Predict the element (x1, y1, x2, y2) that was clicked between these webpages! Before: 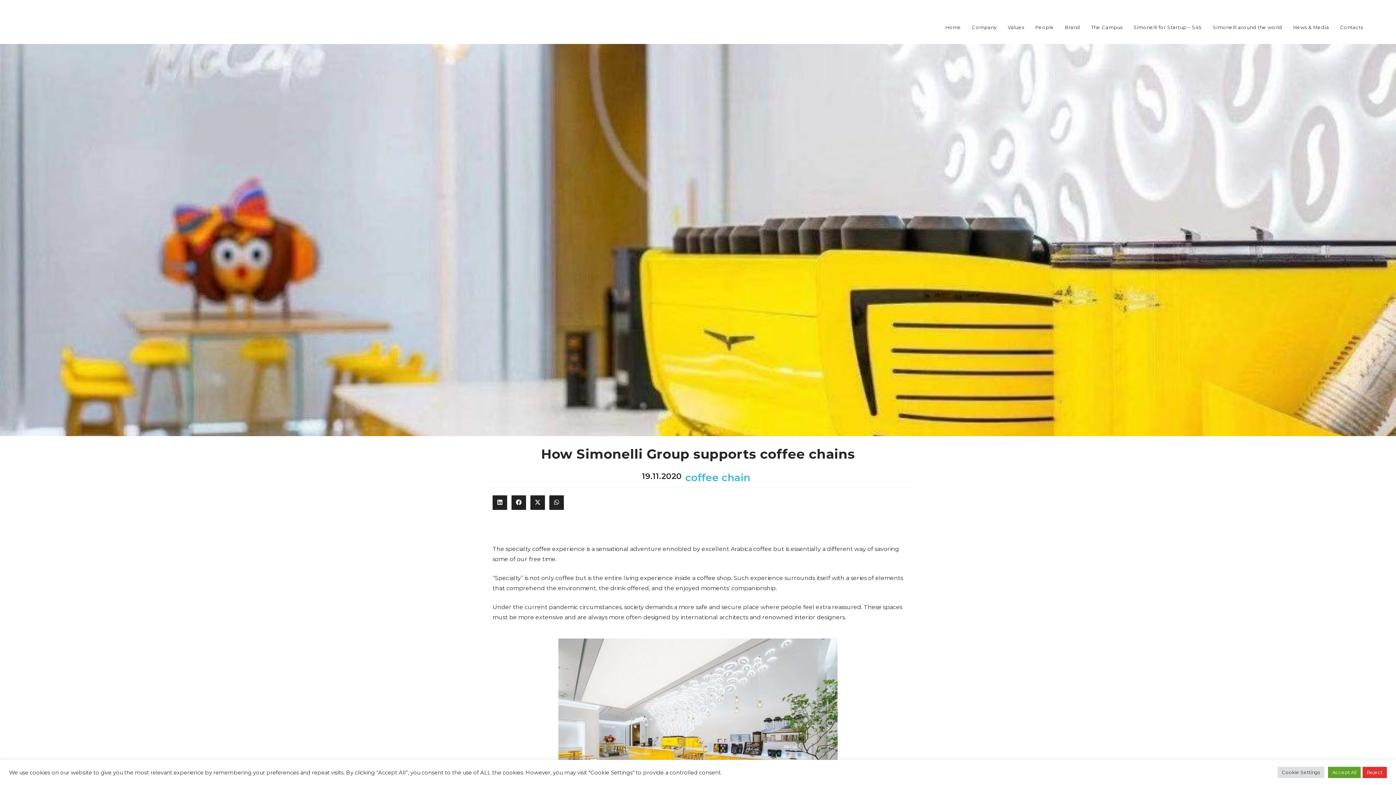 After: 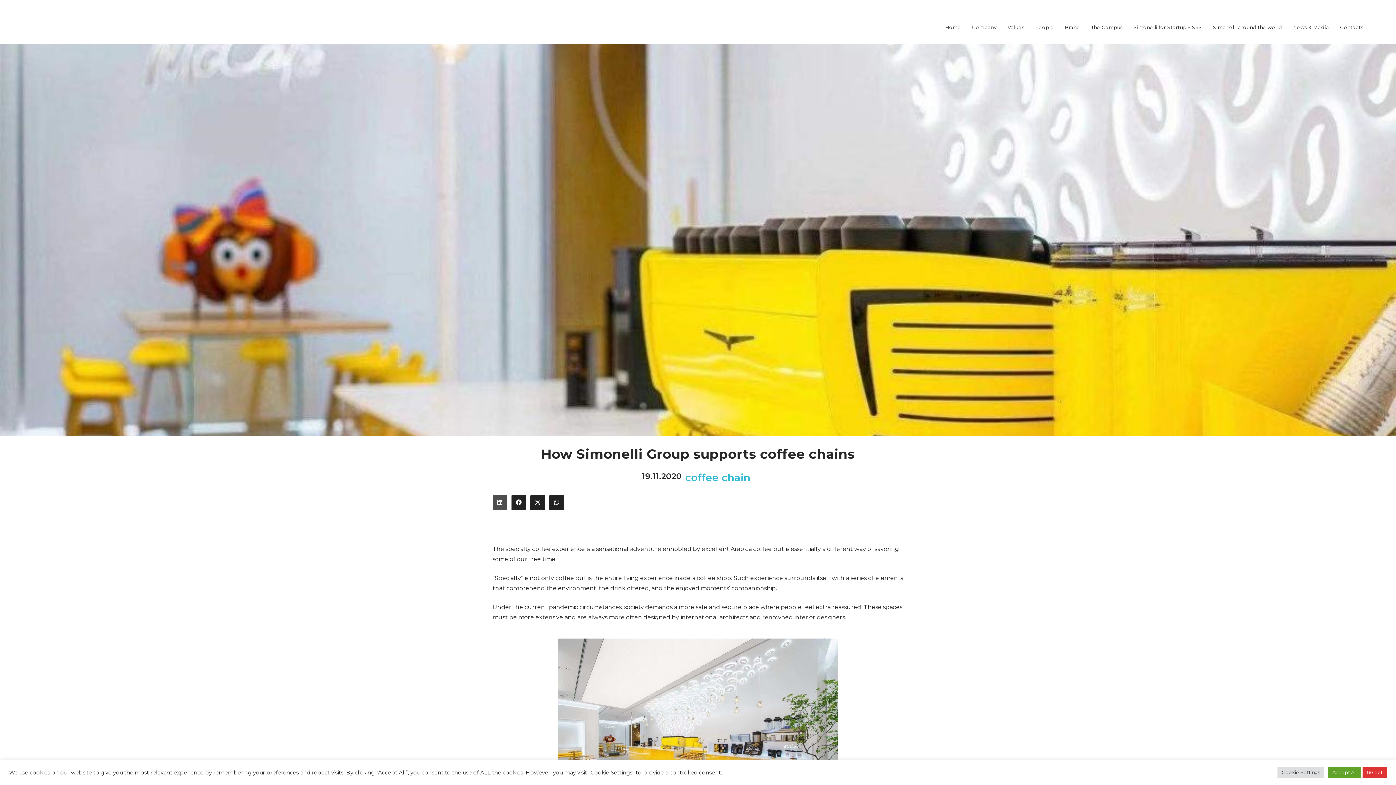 Action: label: Share on LinkedIn bbox: (492, 495, 507, 510)